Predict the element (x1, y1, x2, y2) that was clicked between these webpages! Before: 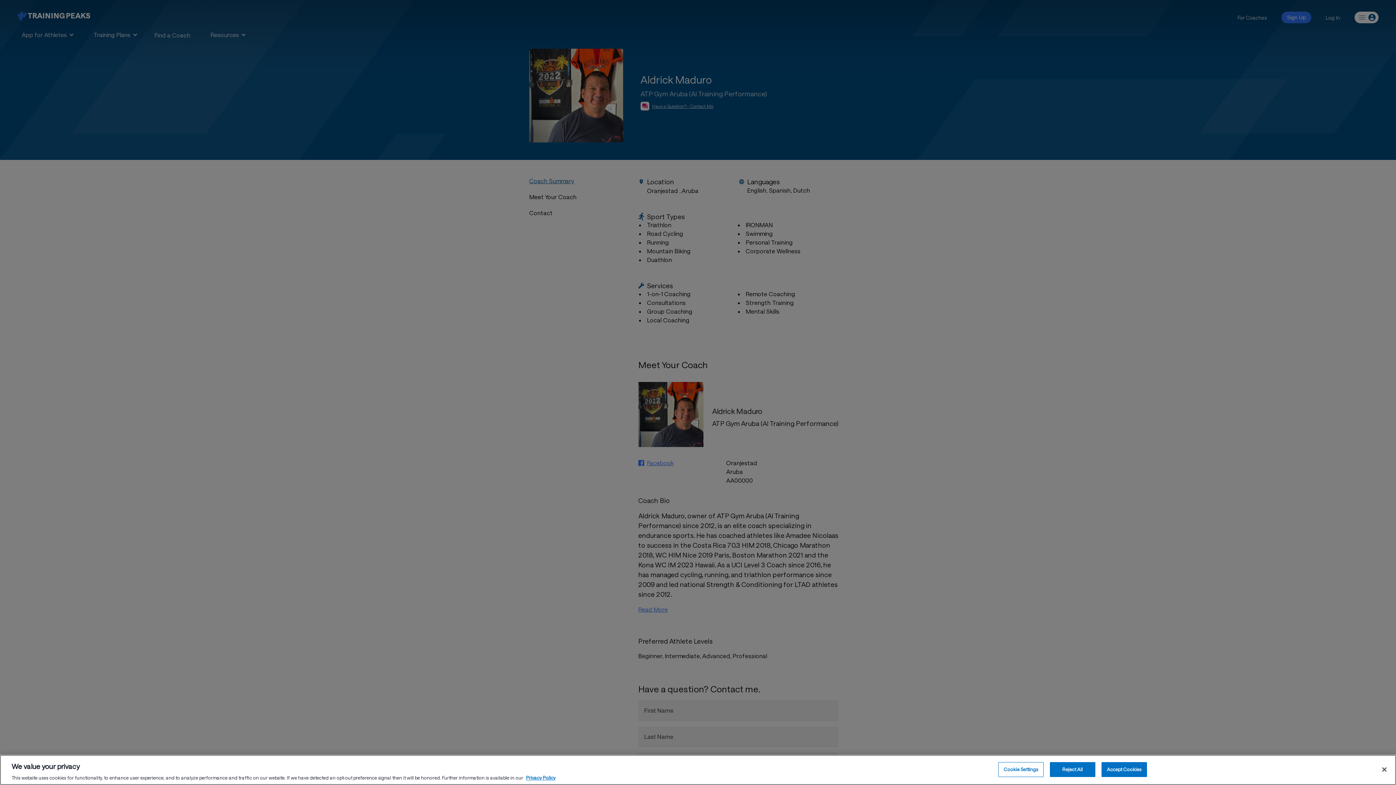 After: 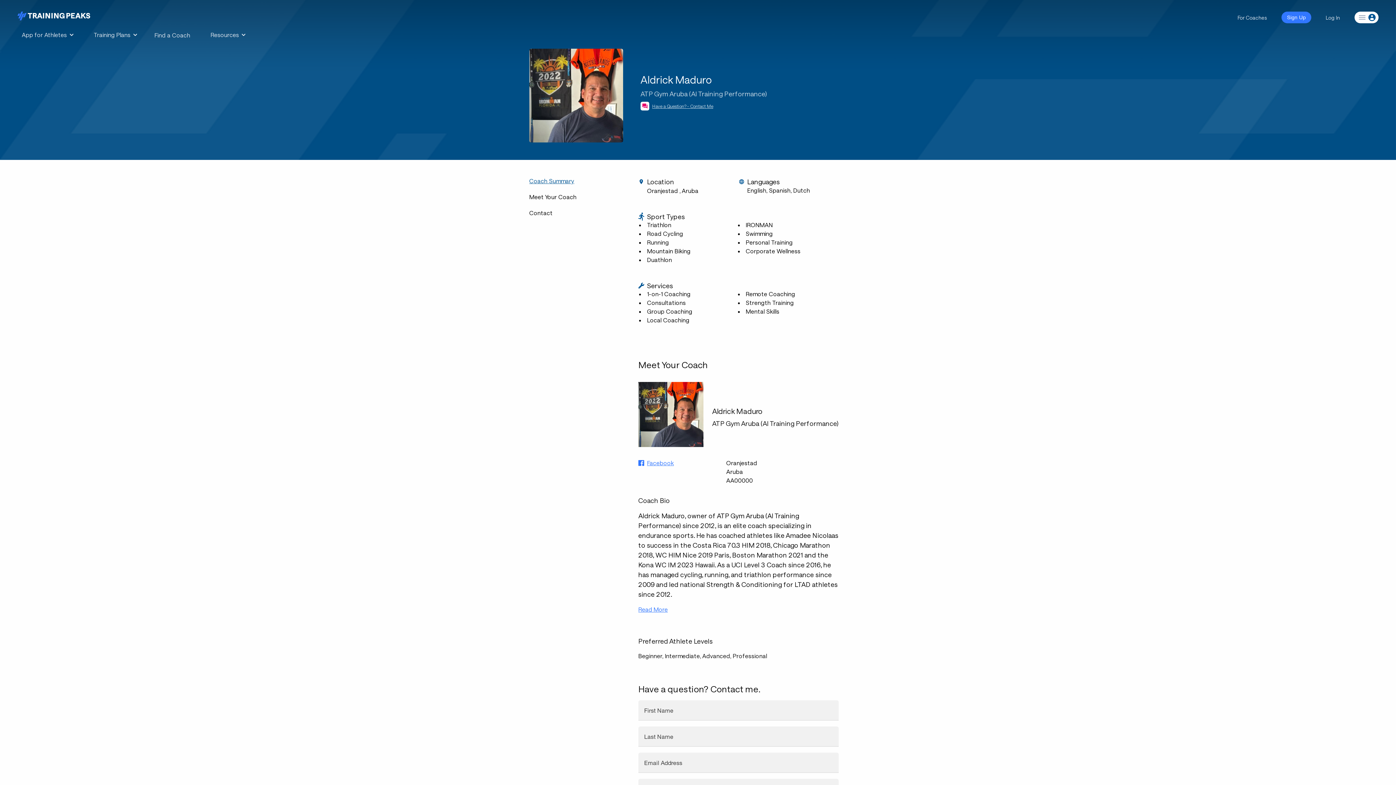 Action: bbox: (1050, 762, 1095, 777) label: Reject All